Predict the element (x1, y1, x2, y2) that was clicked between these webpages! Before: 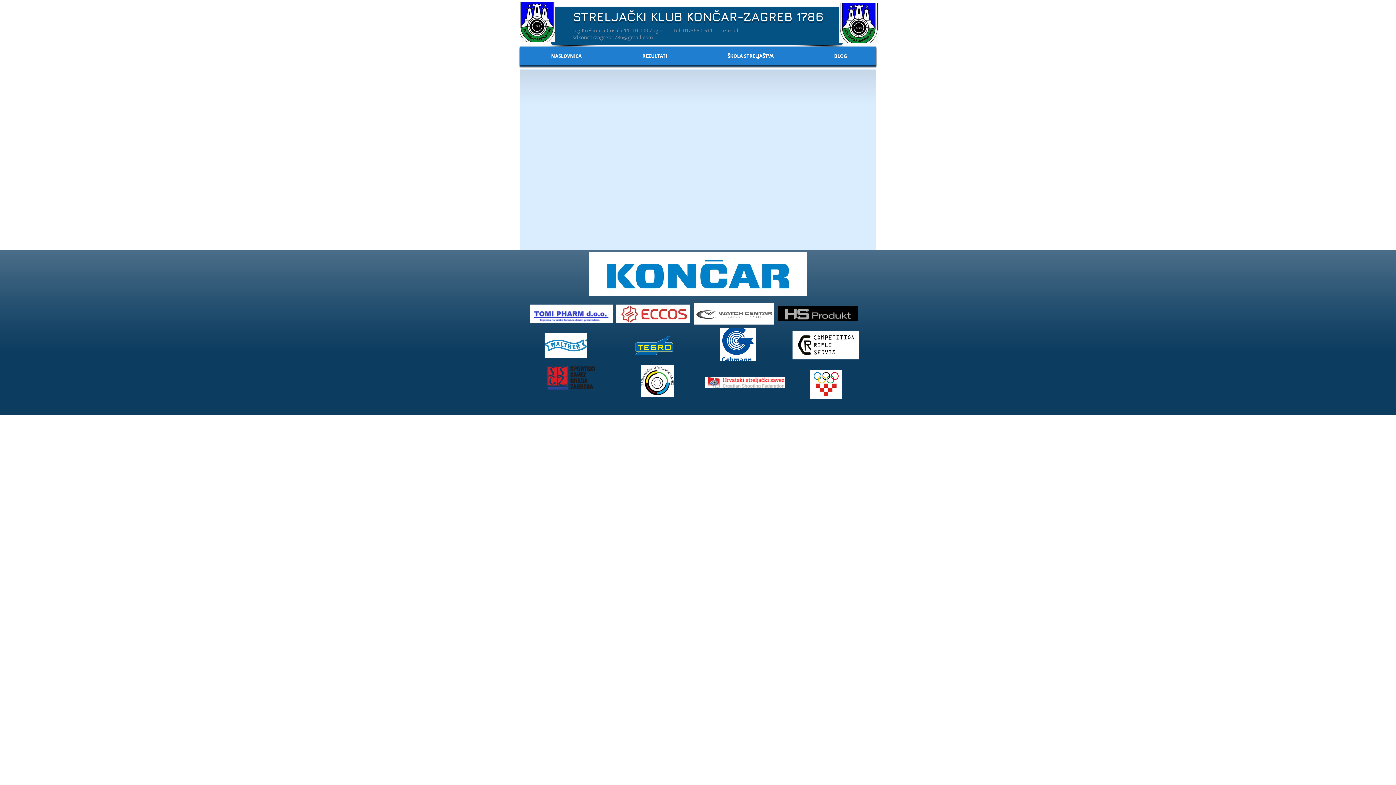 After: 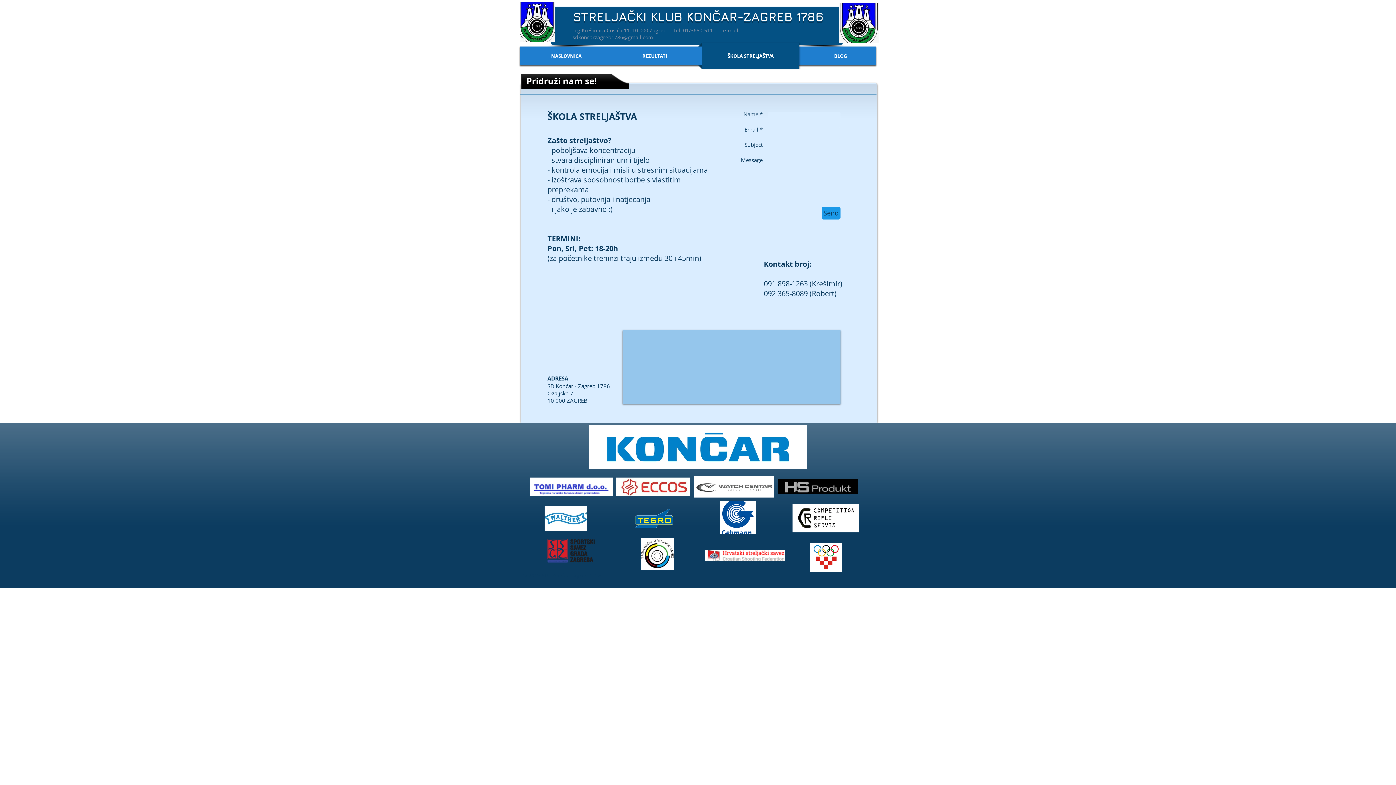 Action: bbox: (698, 42, 803, 69) label: ŠKOLA STRELJAŠTVA